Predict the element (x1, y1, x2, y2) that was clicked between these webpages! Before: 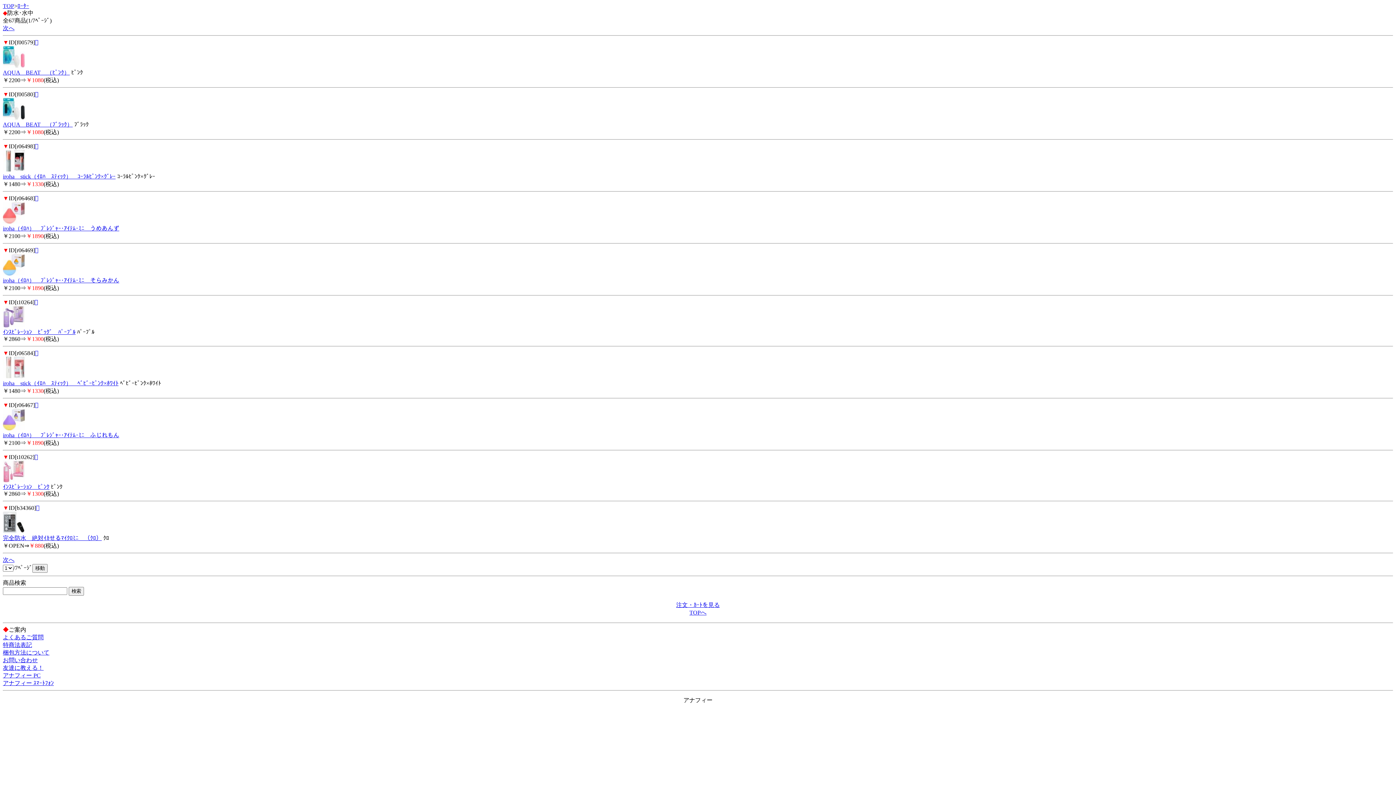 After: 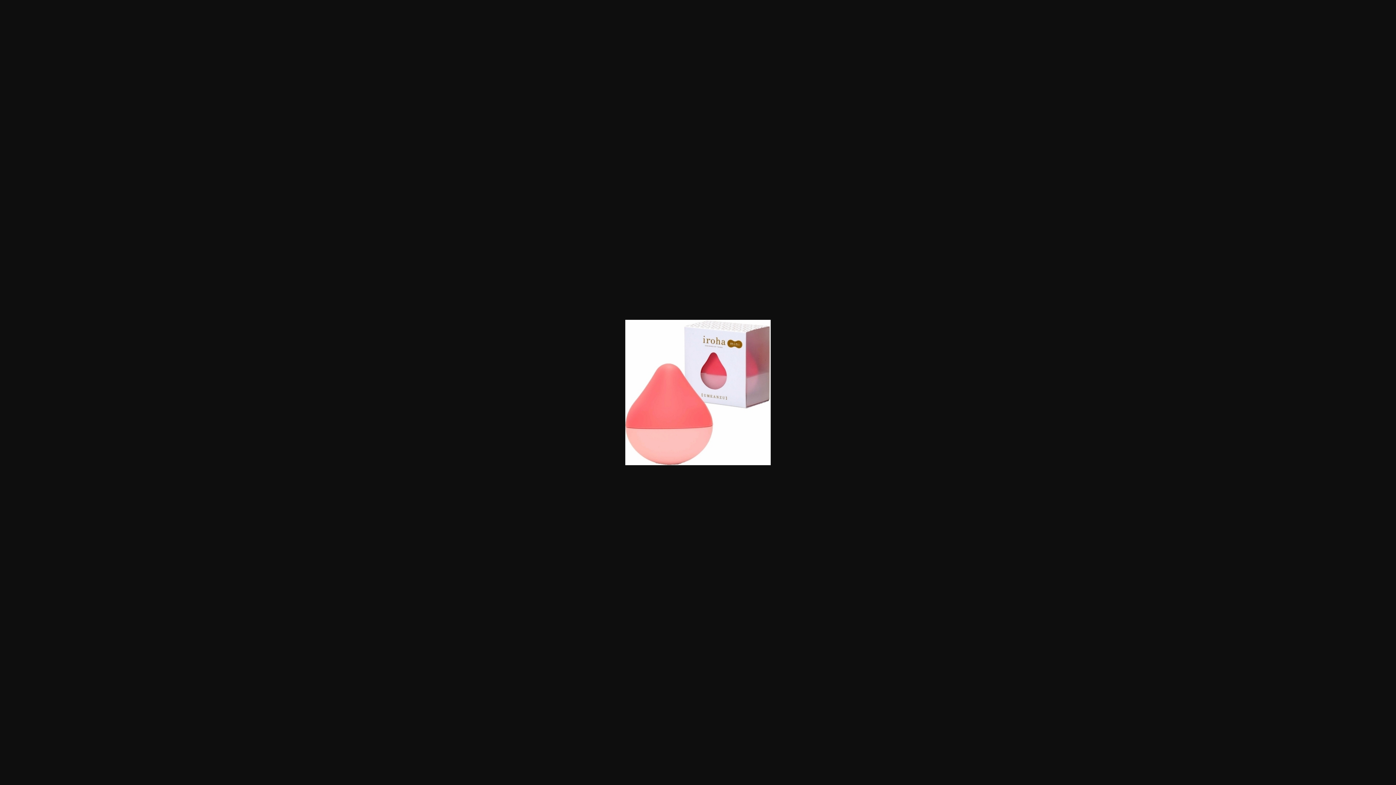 Action: bbox: (34, 195, 38, 201) label: 